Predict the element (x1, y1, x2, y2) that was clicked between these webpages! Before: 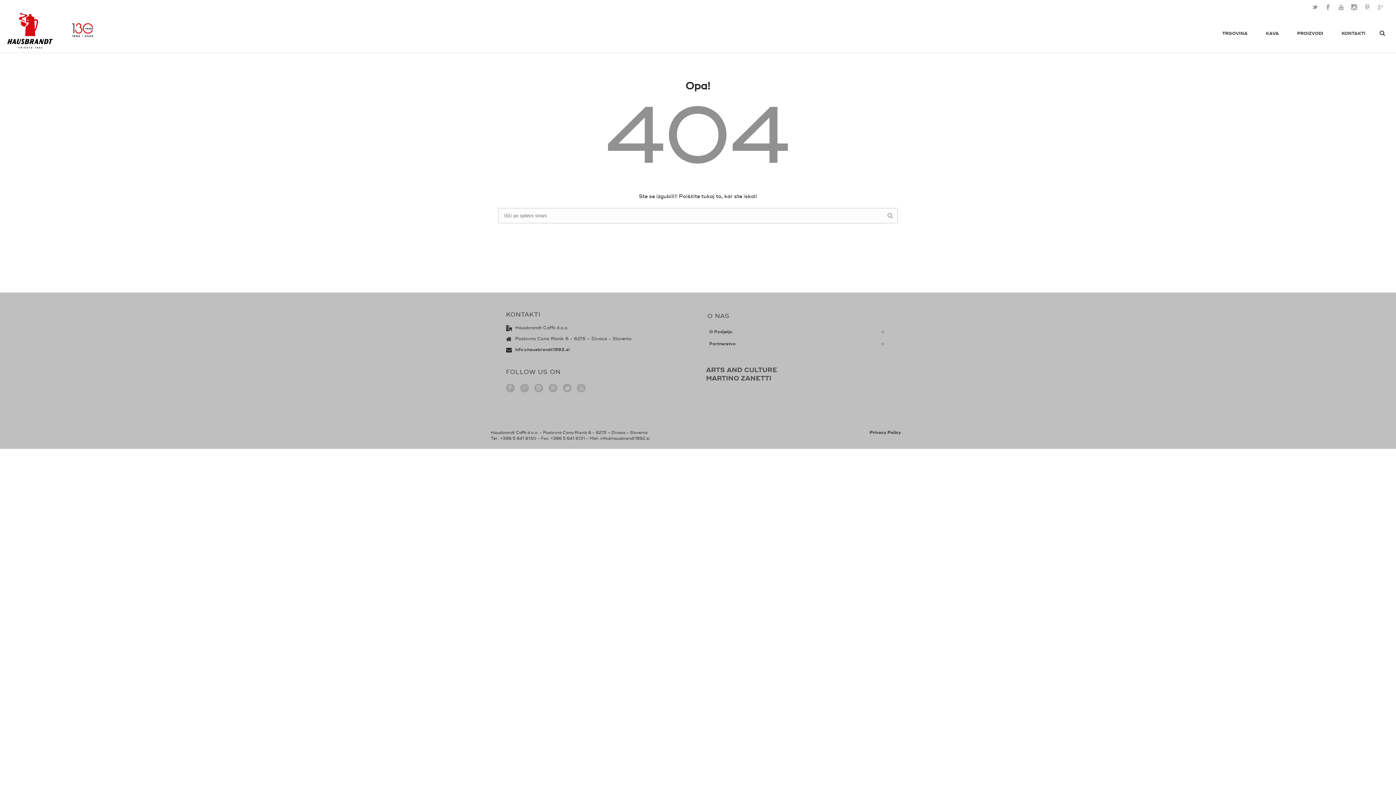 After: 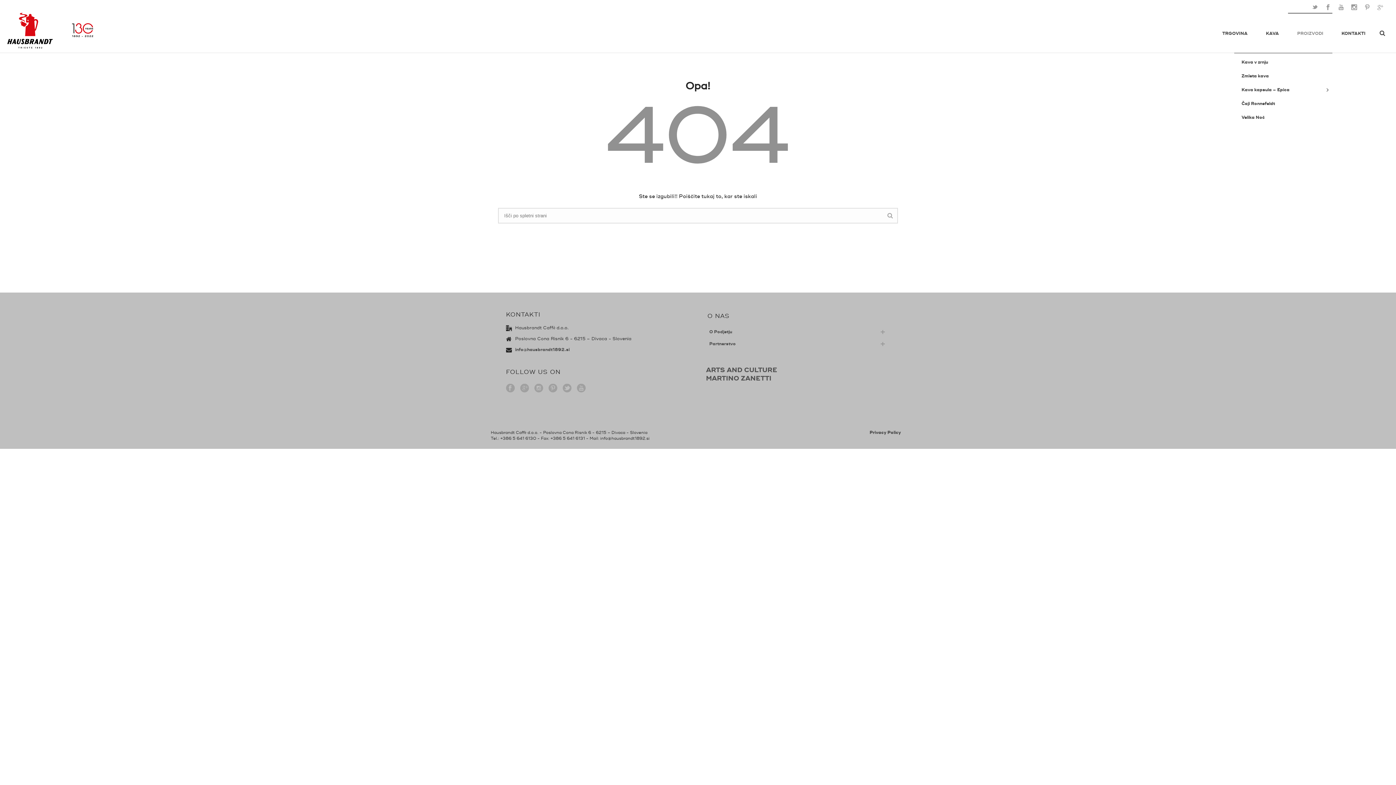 Action: bbox: (1288, 12, 1332, 52) label: PROIZVODI